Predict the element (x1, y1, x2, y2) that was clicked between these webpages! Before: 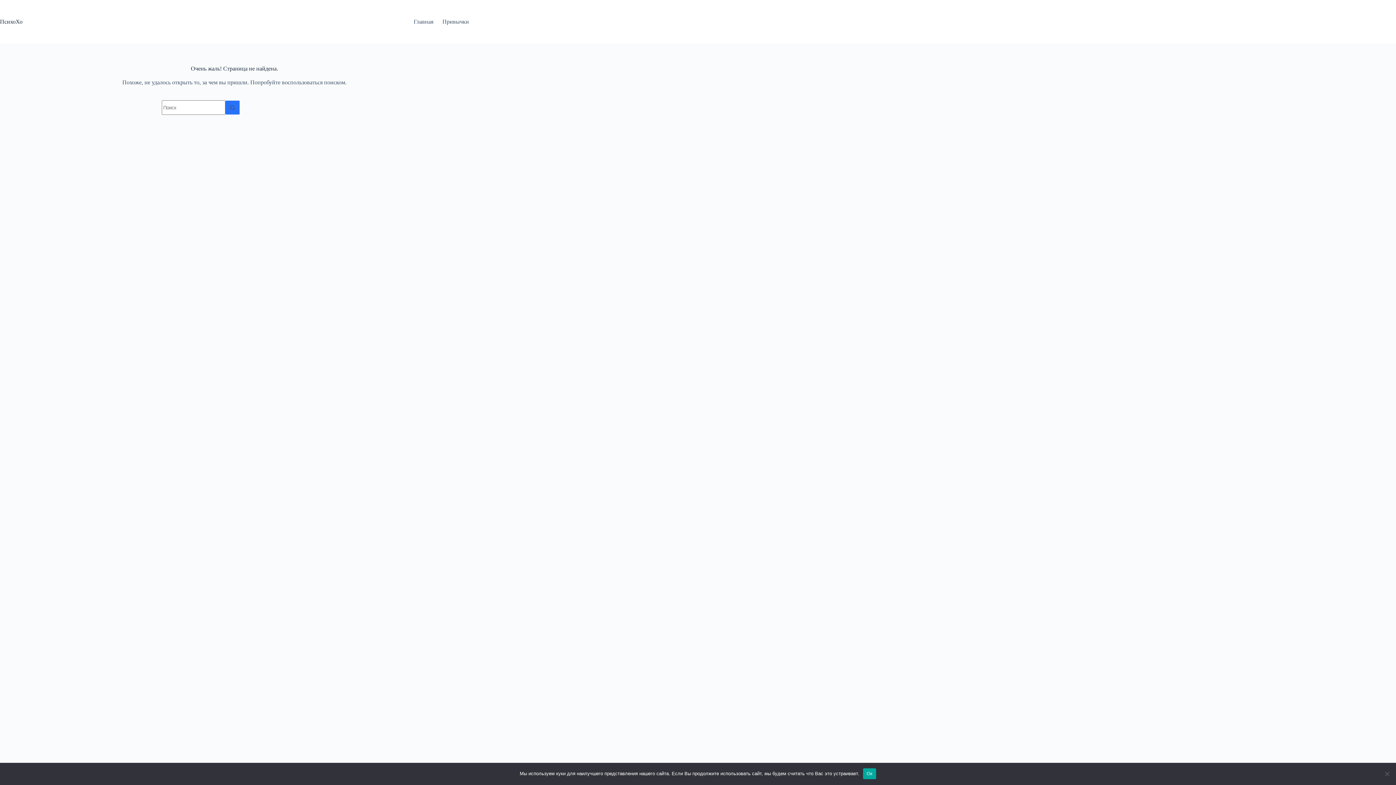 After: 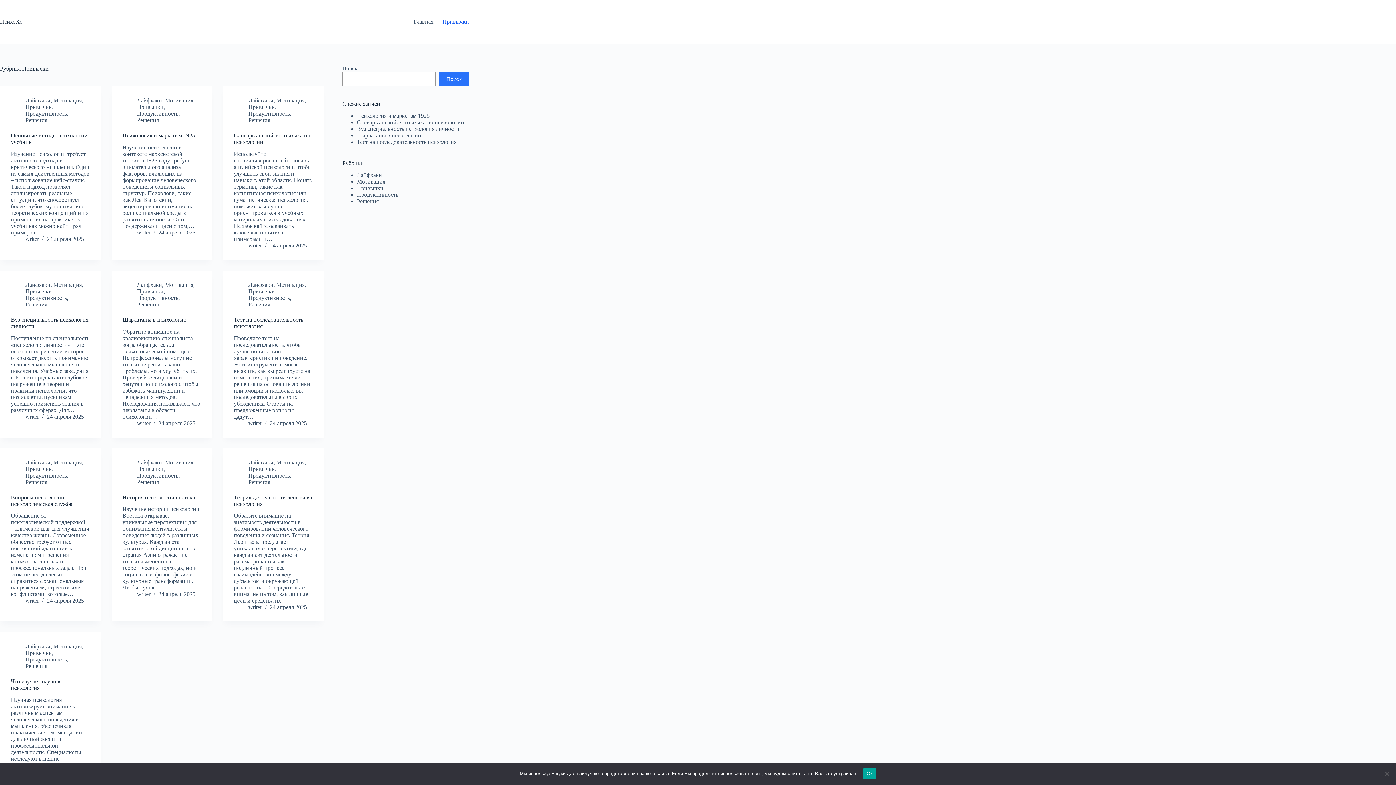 Action: label: Привычки bbox: (438, 0, 469, 43)